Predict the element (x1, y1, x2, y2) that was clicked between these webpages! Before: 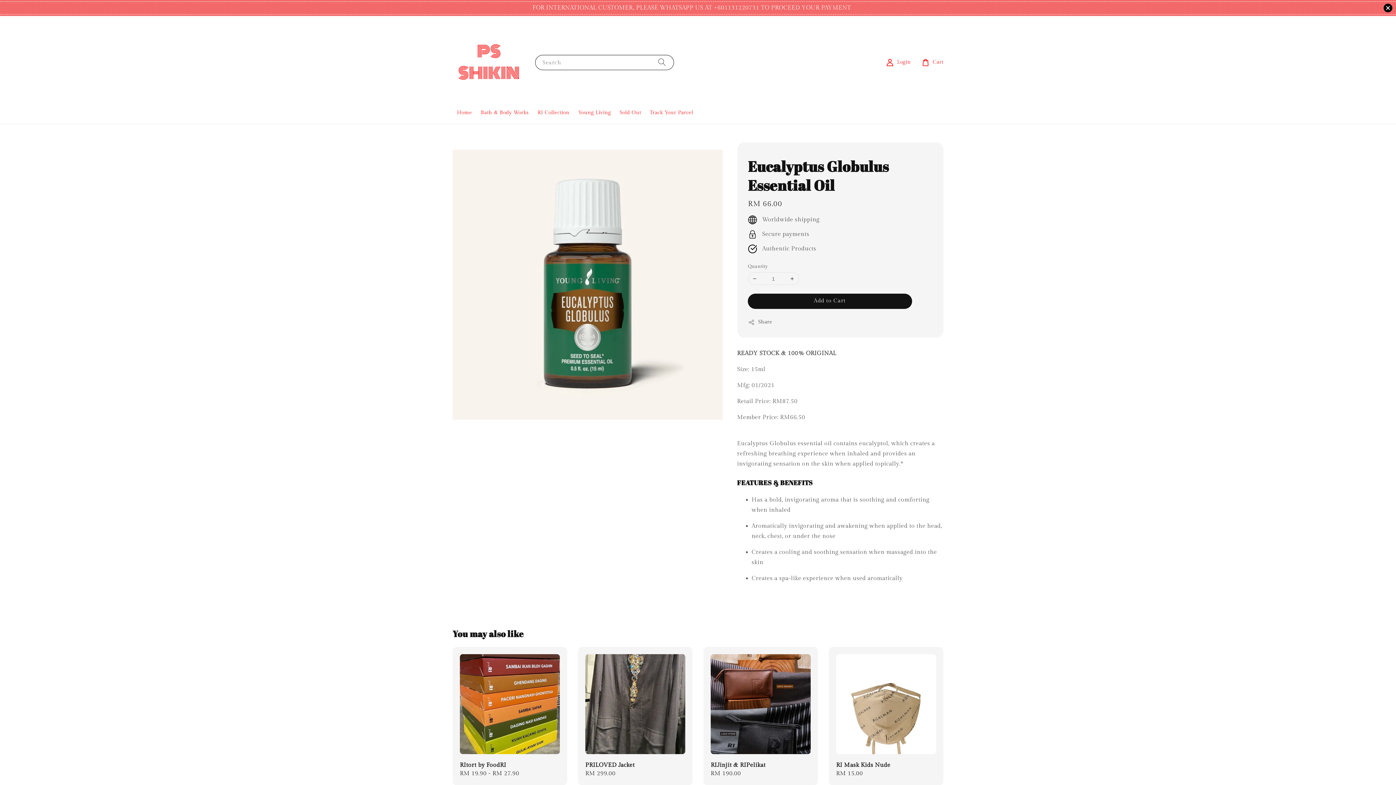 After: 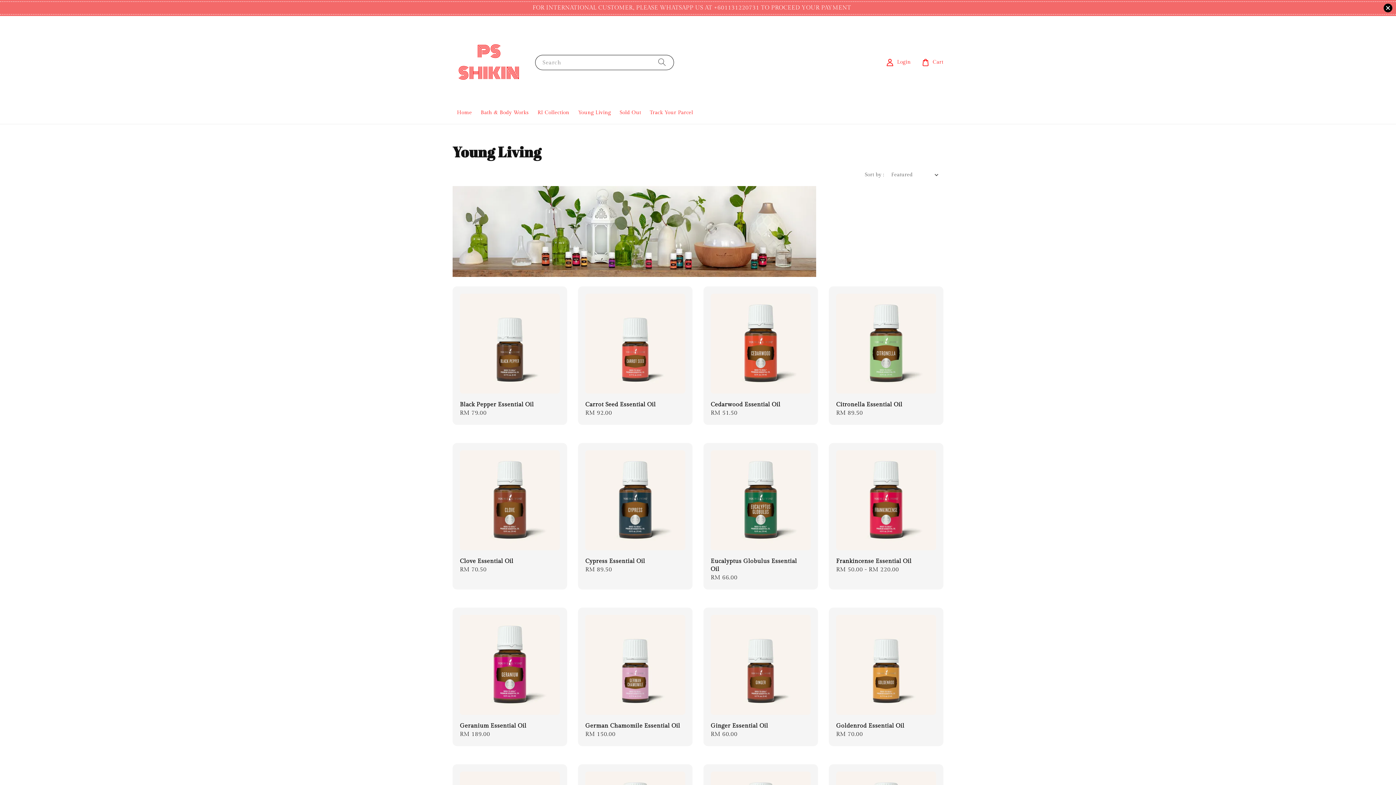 Action: bbox: (573, 105, 615, 120) label: Young Living